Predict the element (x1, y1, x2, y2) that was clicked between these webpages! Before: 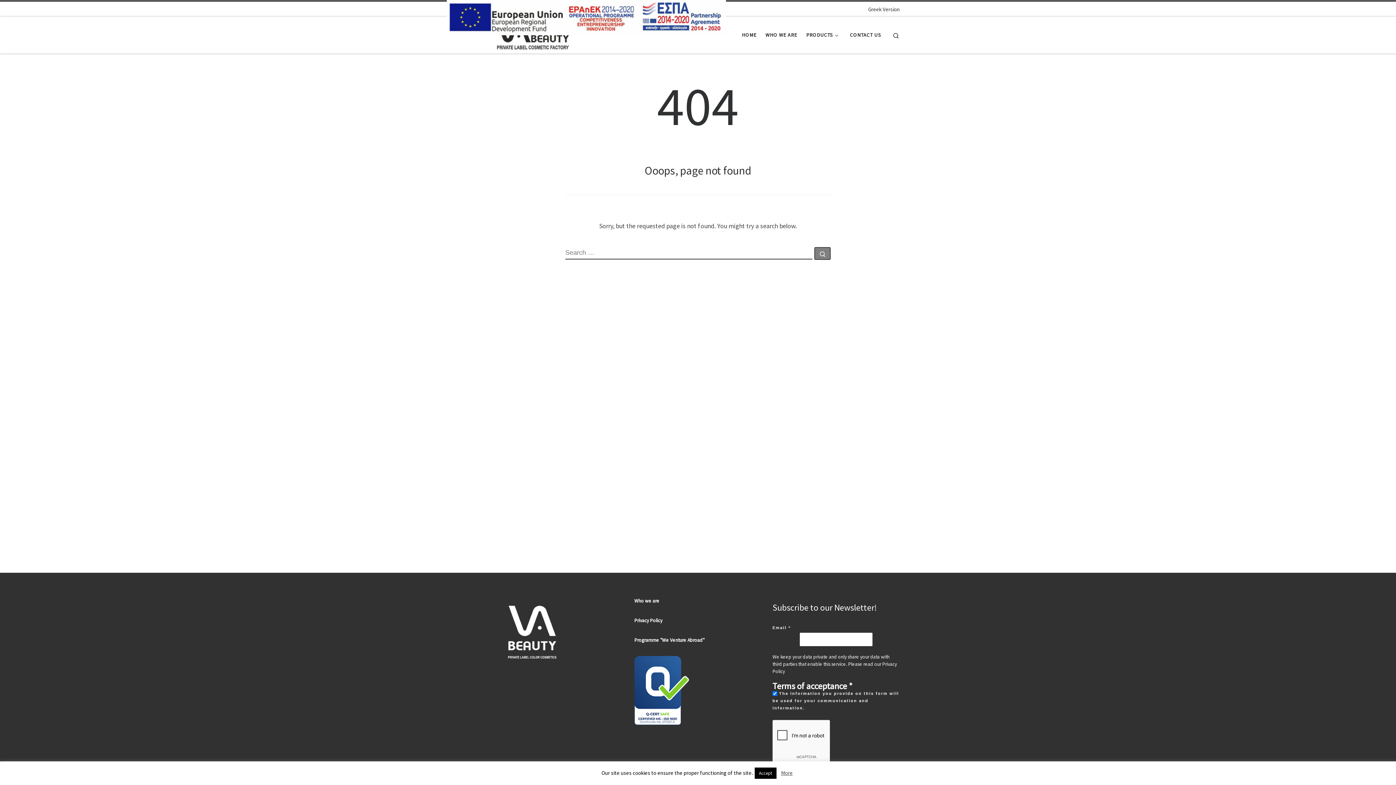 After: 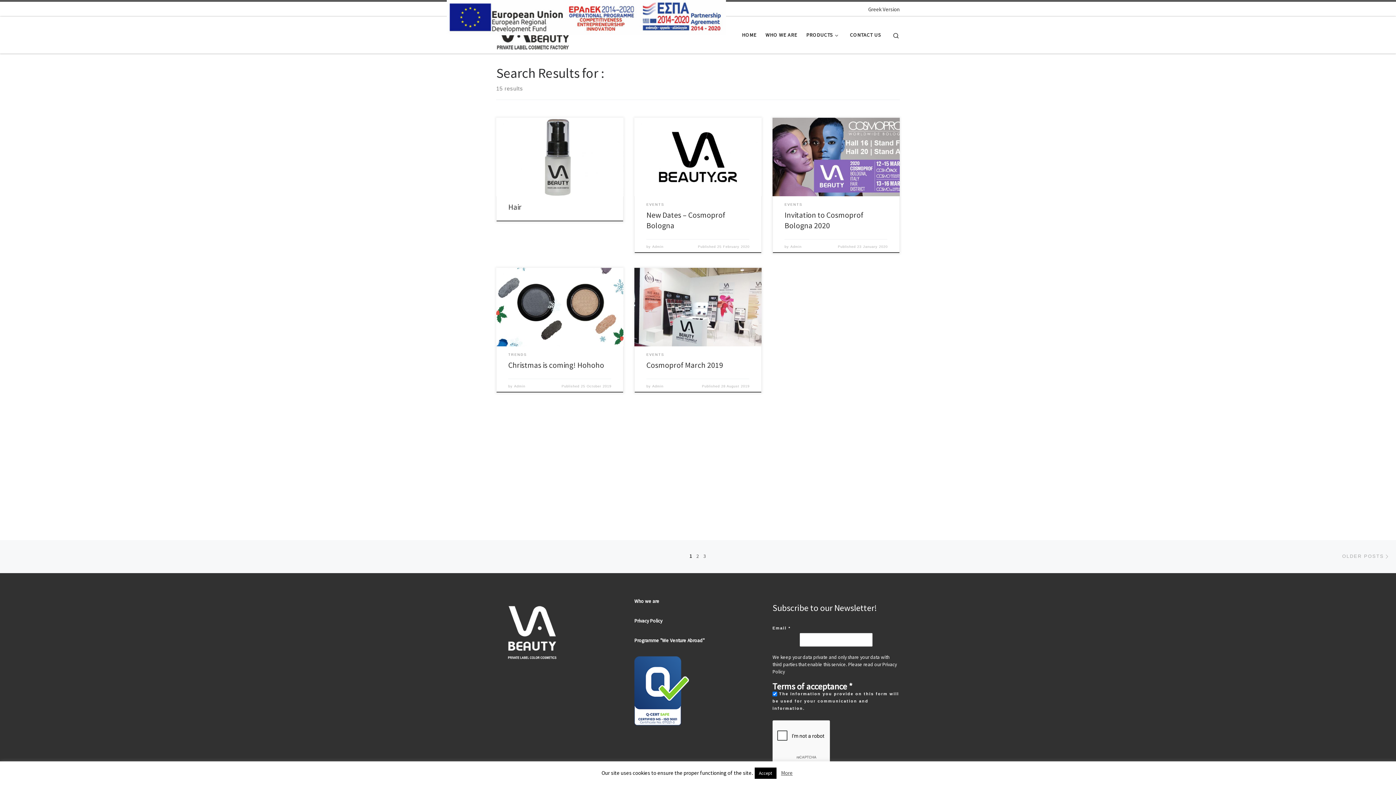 Action: label: Search … bbox: (814, 247, 830, 260)